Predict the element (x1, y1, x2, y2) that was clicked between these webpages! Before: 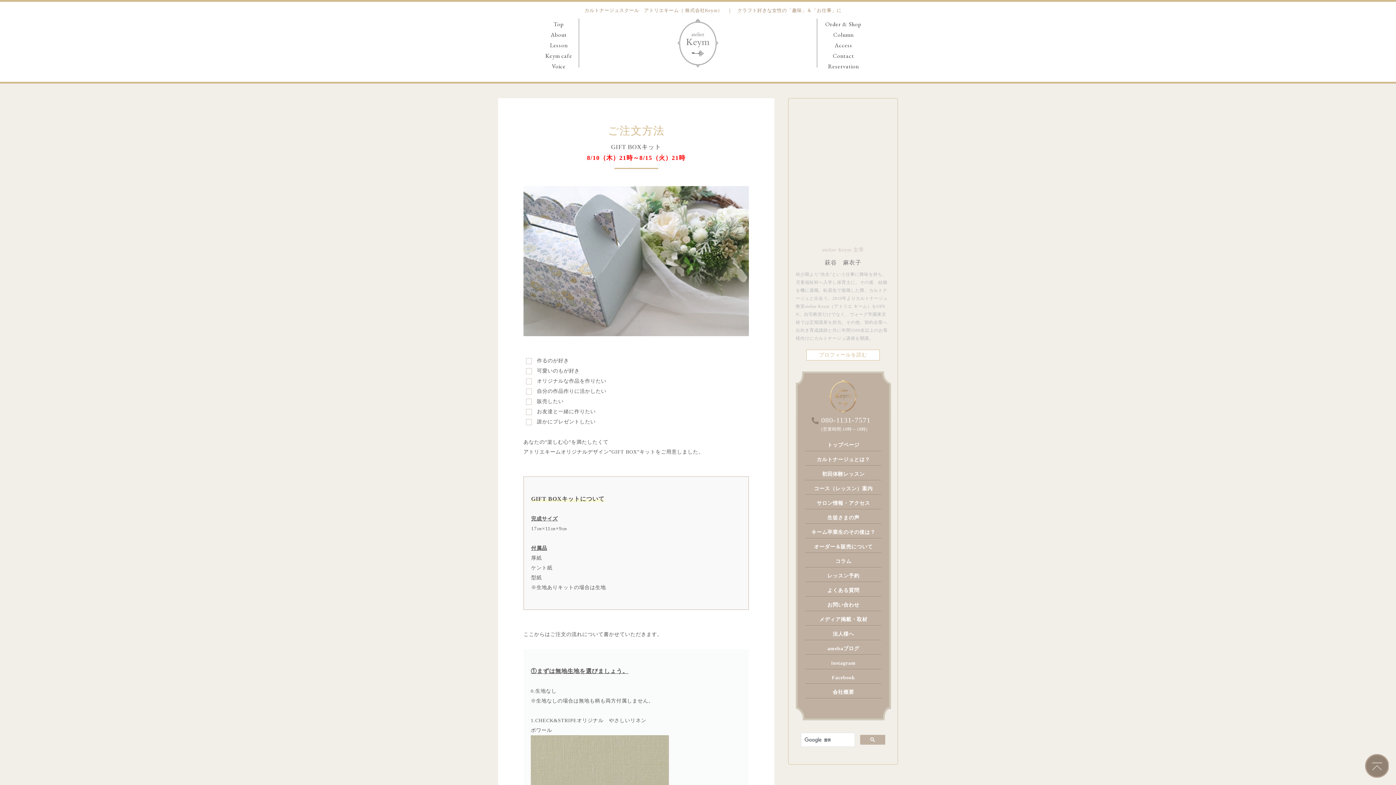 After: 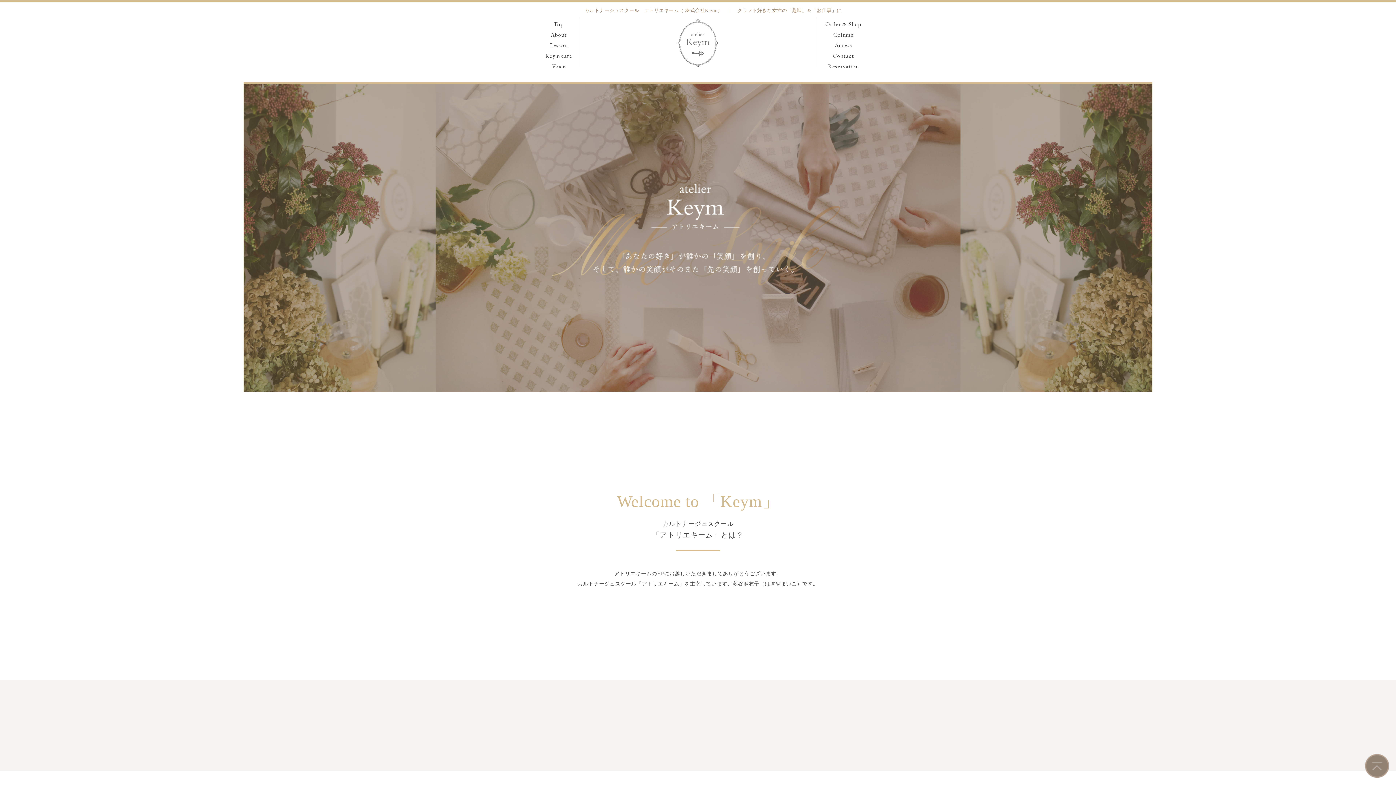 Action: label: Top bbox: (553, 20, 564, 28)